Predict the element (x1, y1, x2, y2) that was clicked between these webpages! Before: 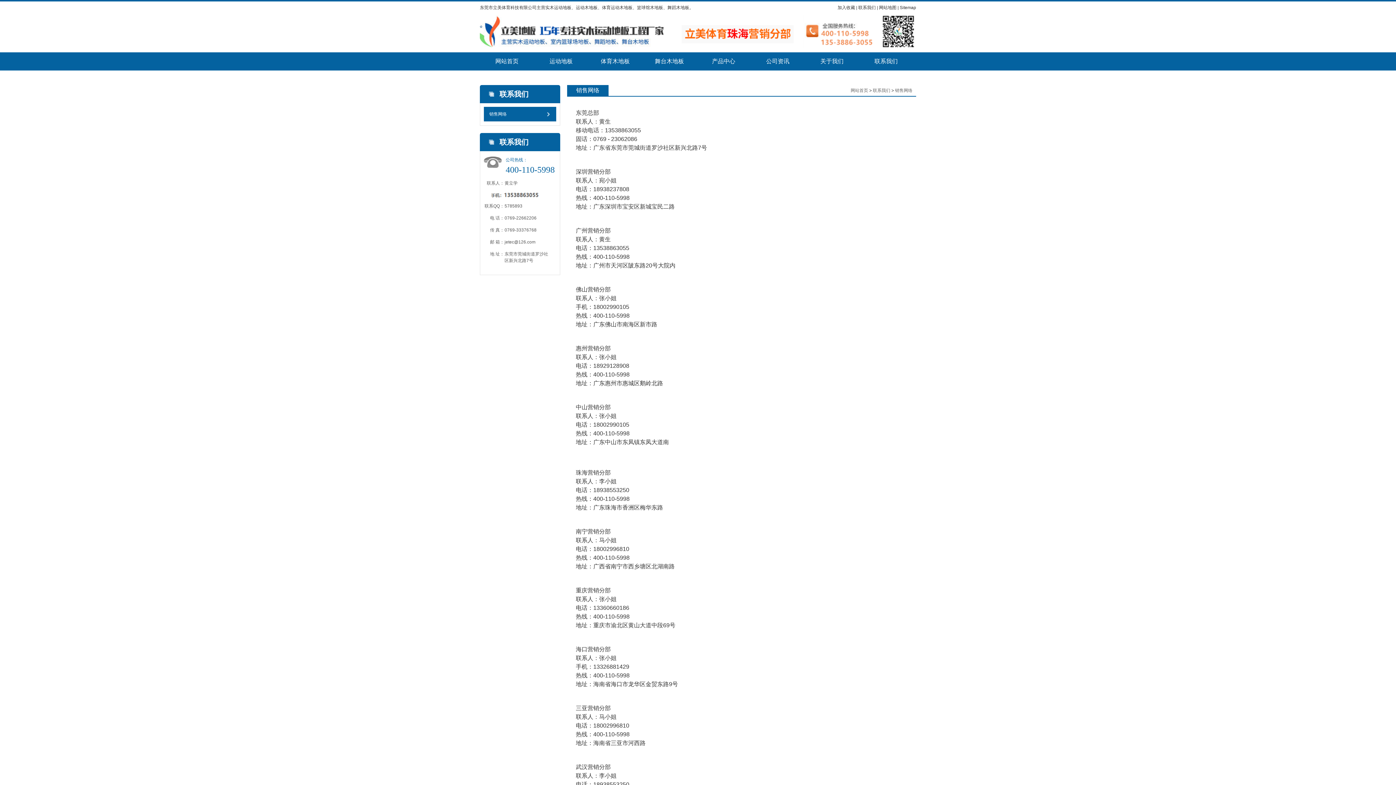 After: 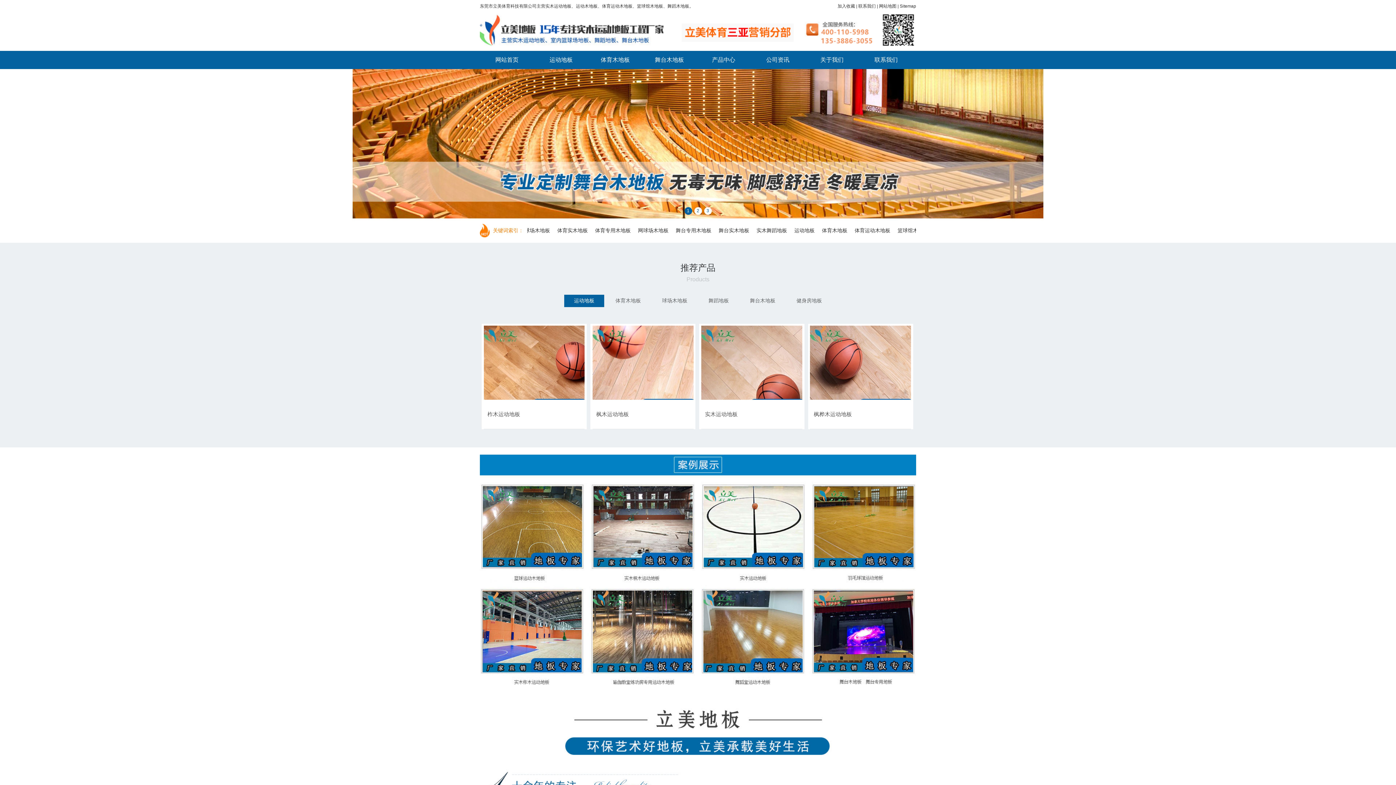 Action: bbox: (480, 52, 534, 70) label: 网站首页